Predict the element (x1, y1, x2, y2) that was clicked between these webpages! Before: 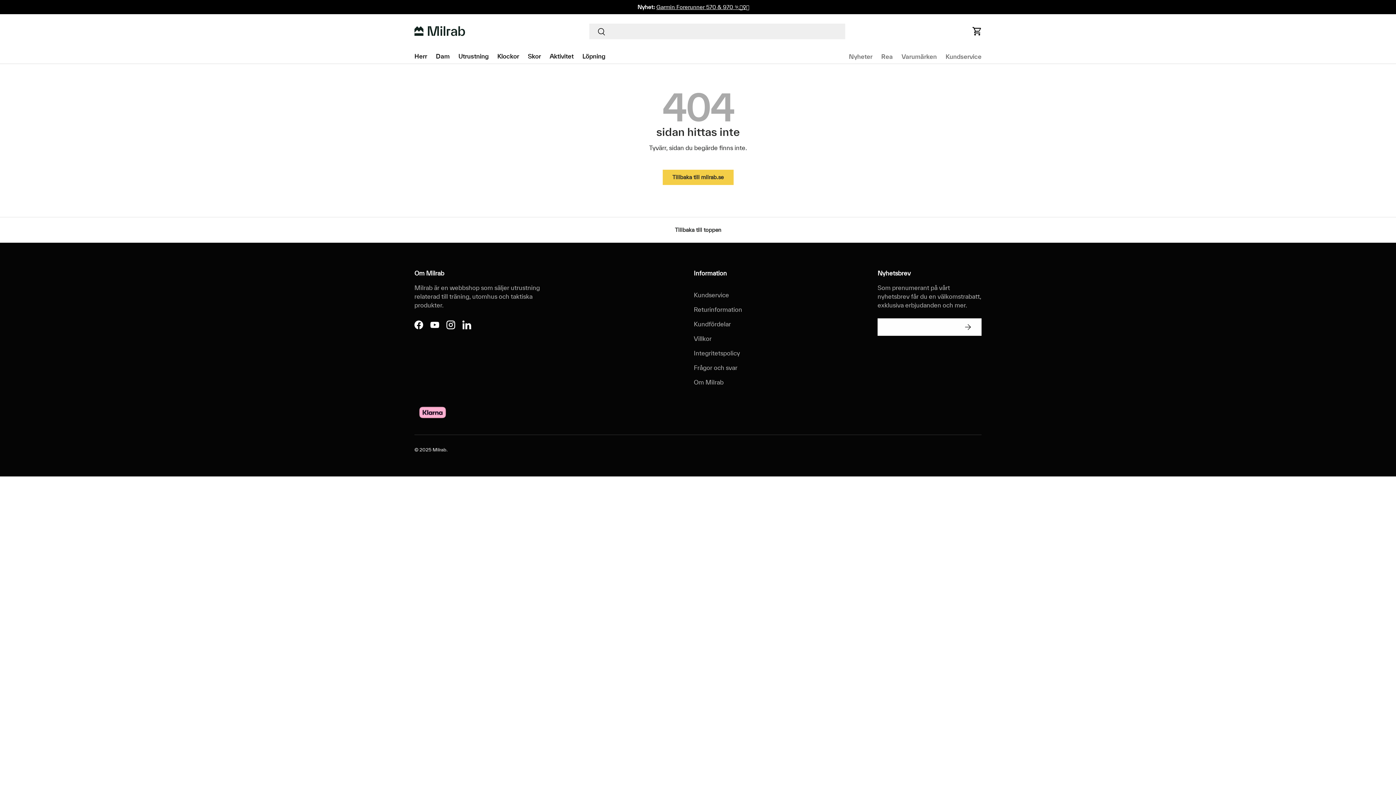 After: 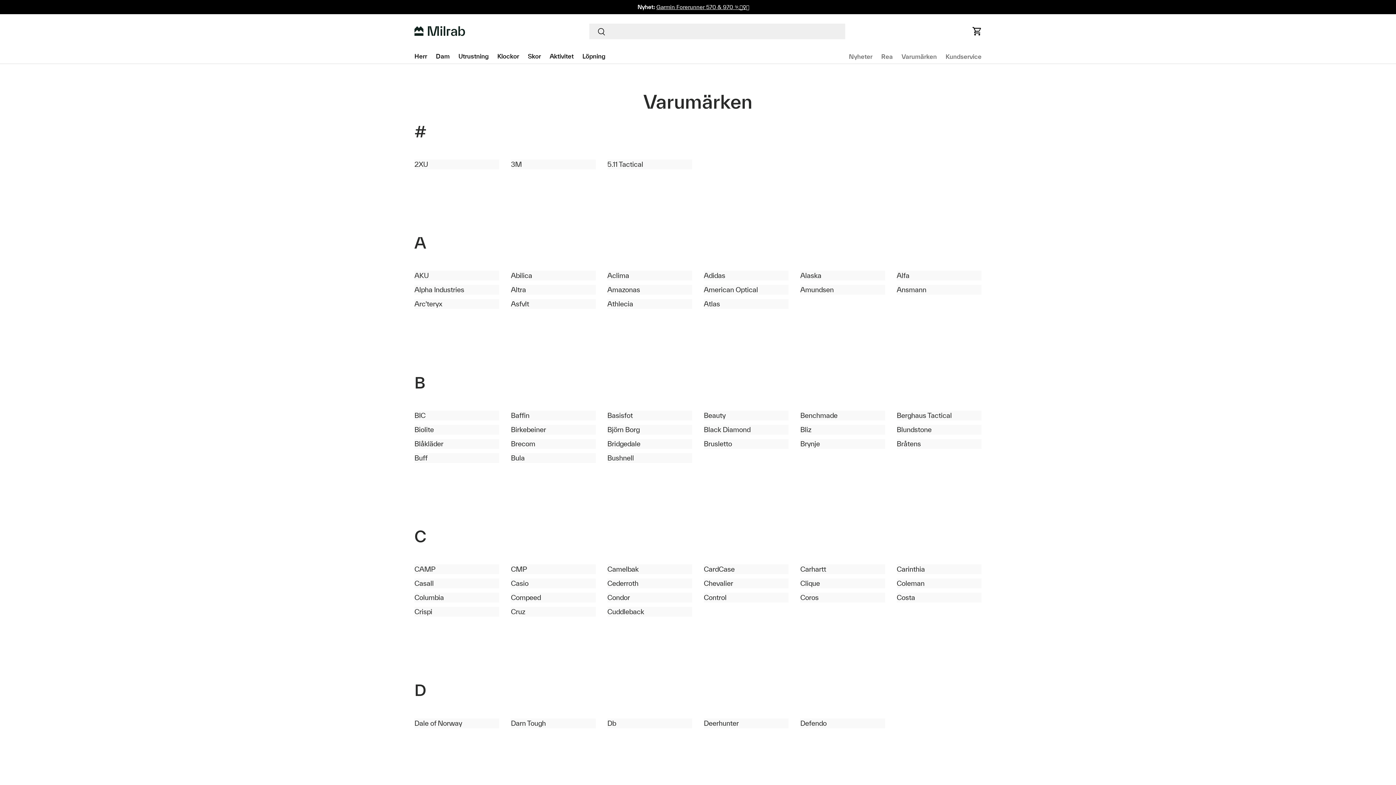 Action: label: Varumärken bbox: (901, 49, 937, 63)